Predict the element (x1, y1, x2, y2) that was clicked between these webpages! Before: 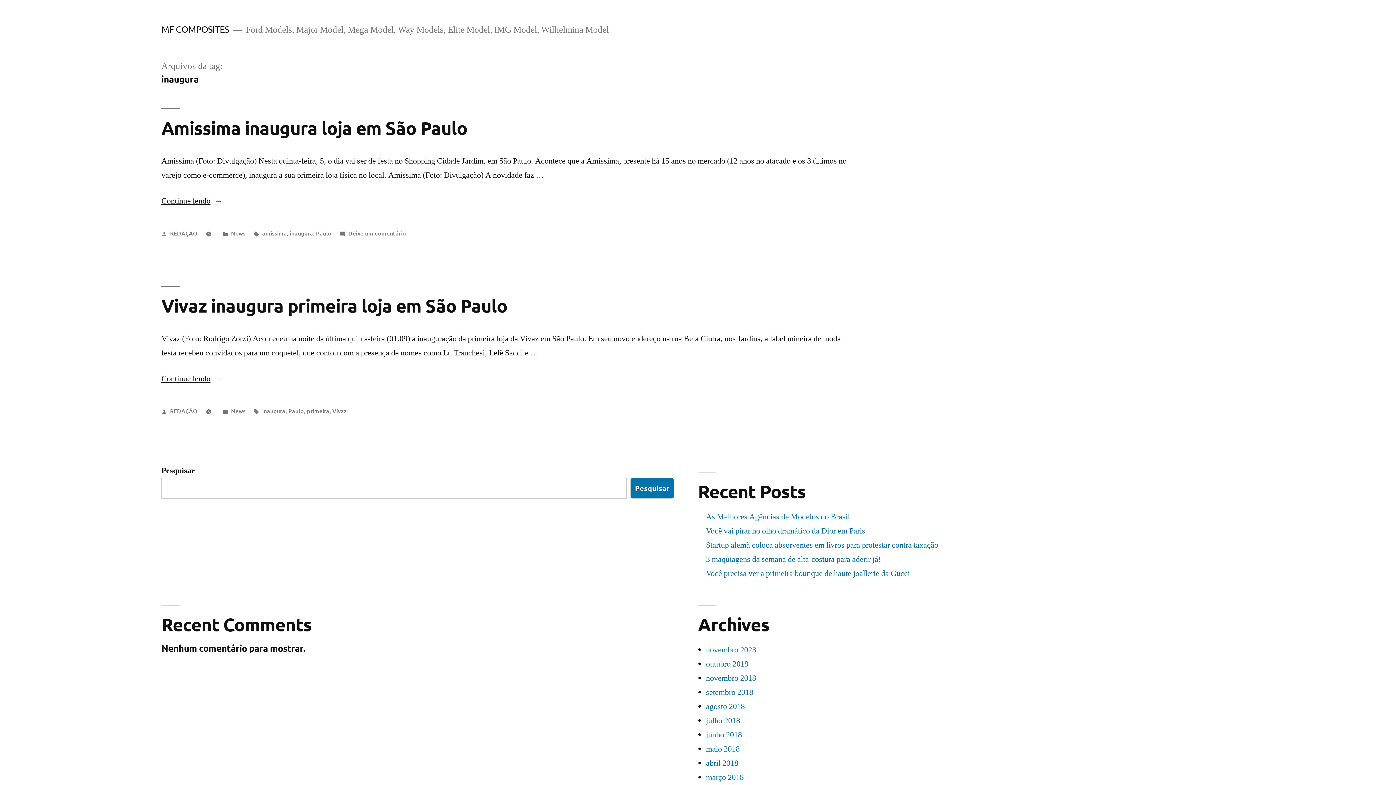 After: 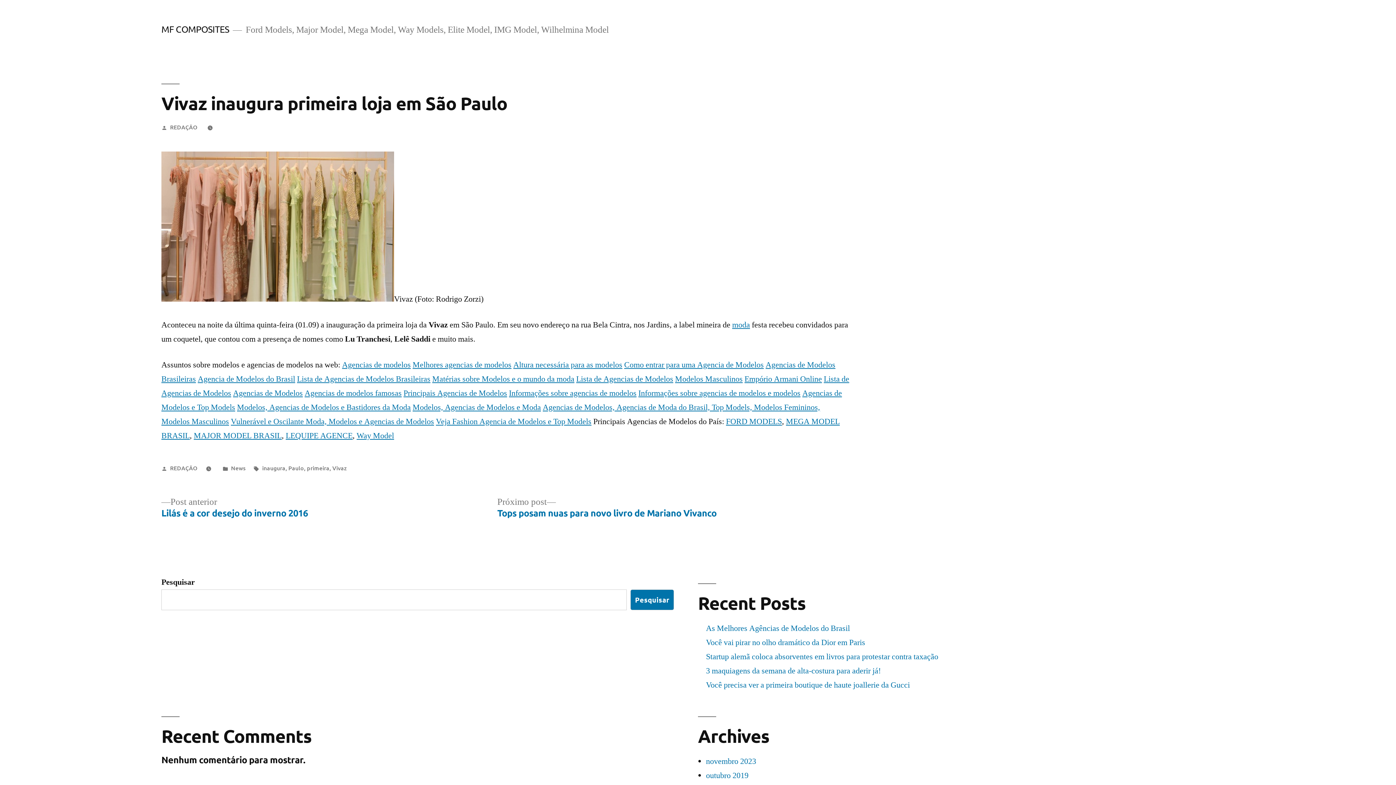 Action: label: Continue lendo
“Vivaz inaugura primeira loja em São Paulo” bbox: (161, 373, 222, 384)